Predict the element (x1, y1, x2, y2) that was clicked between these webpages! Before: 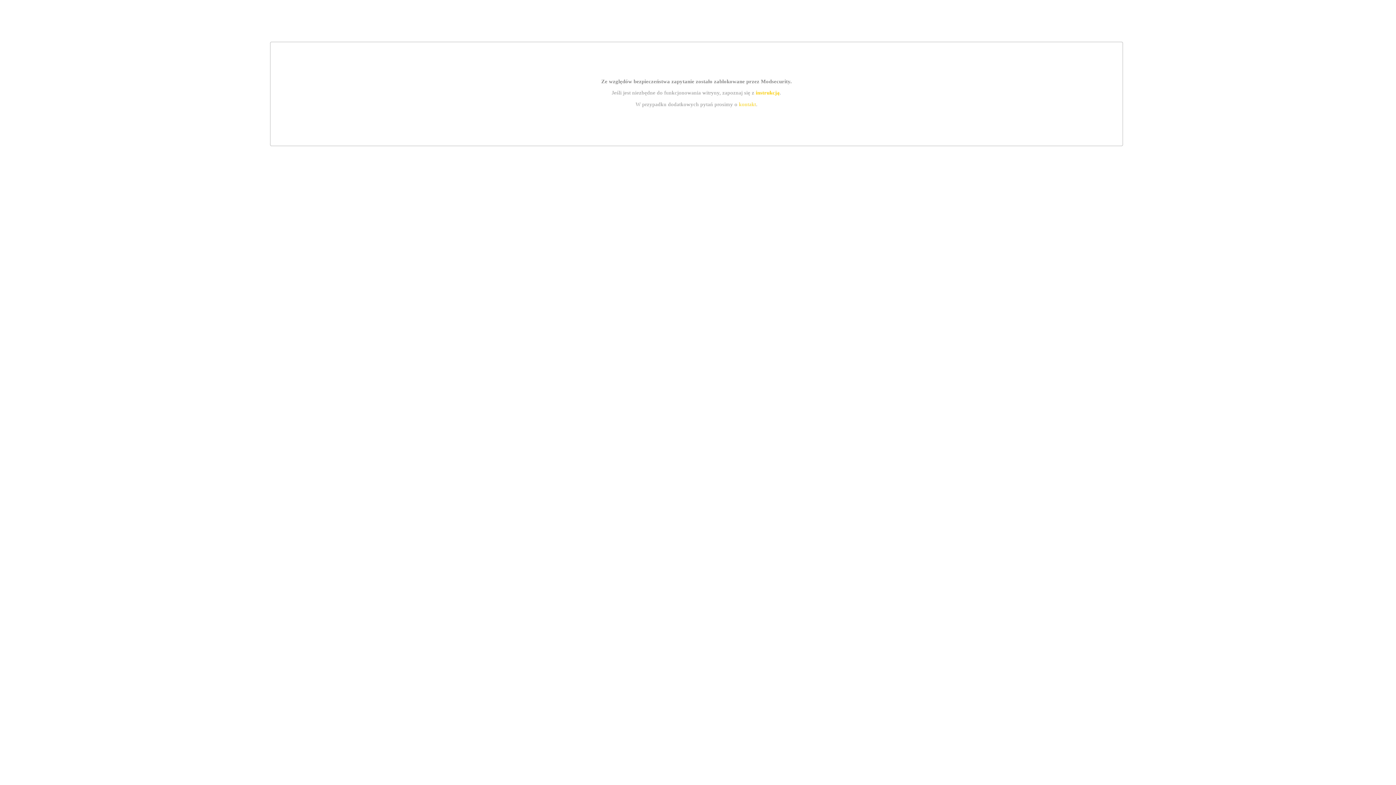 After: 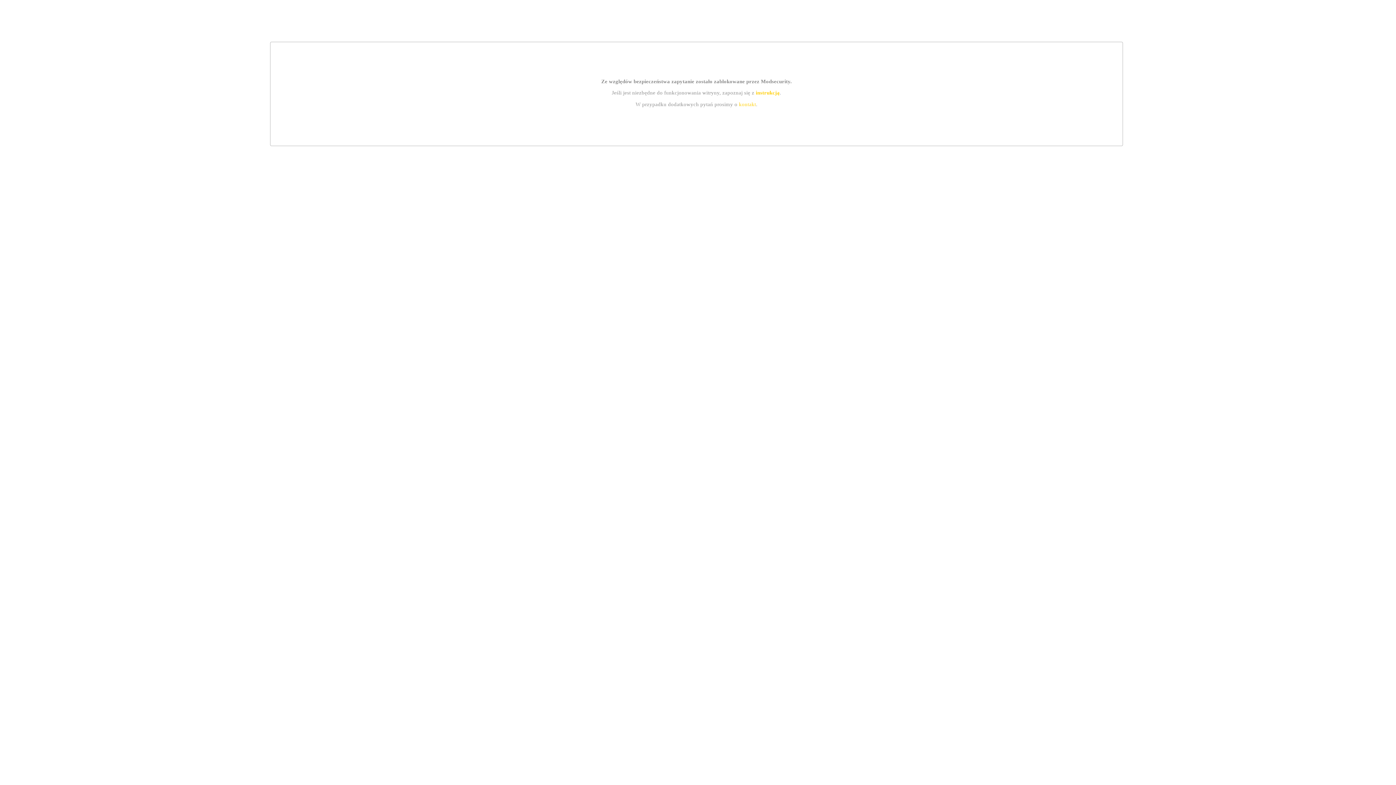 Action: bbox: (755, 89, 779, 95) label: instrukcją